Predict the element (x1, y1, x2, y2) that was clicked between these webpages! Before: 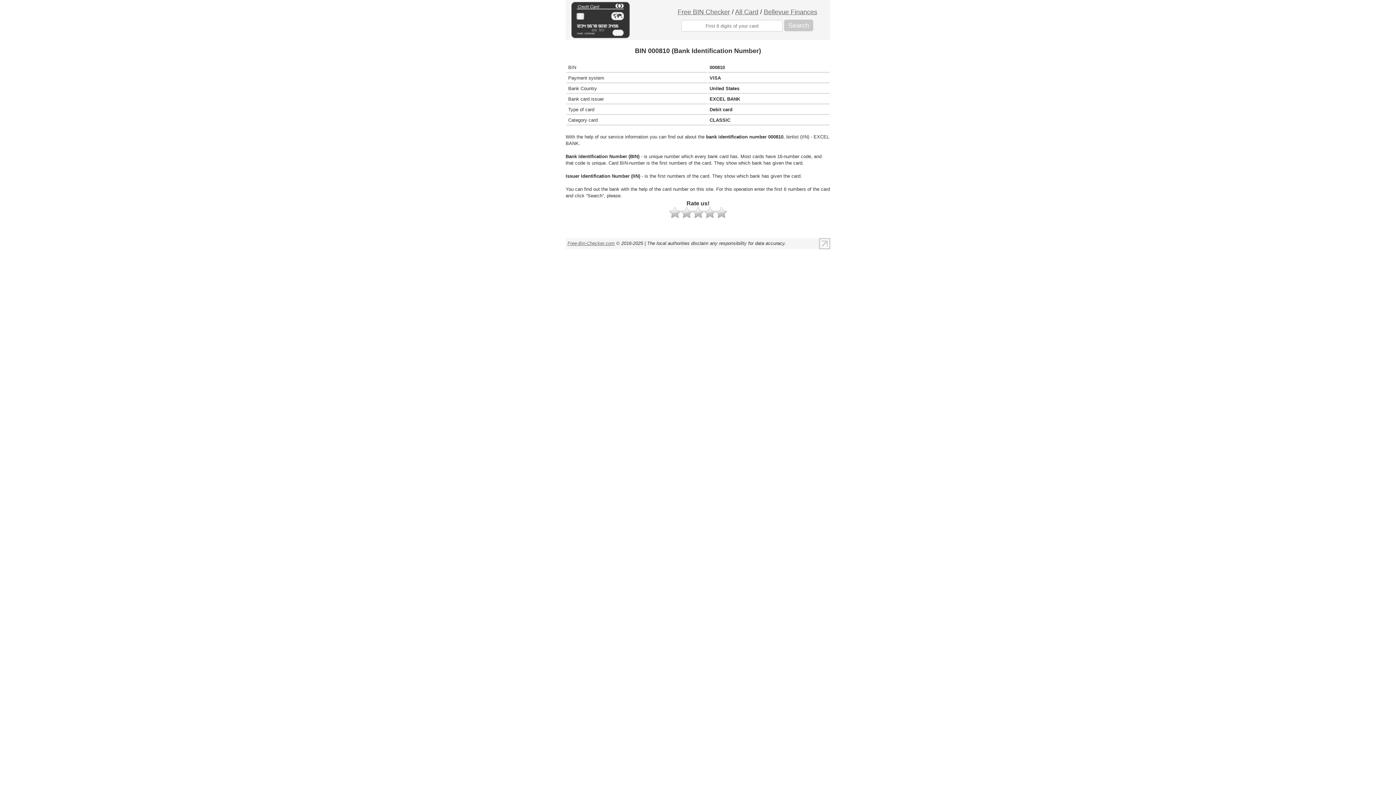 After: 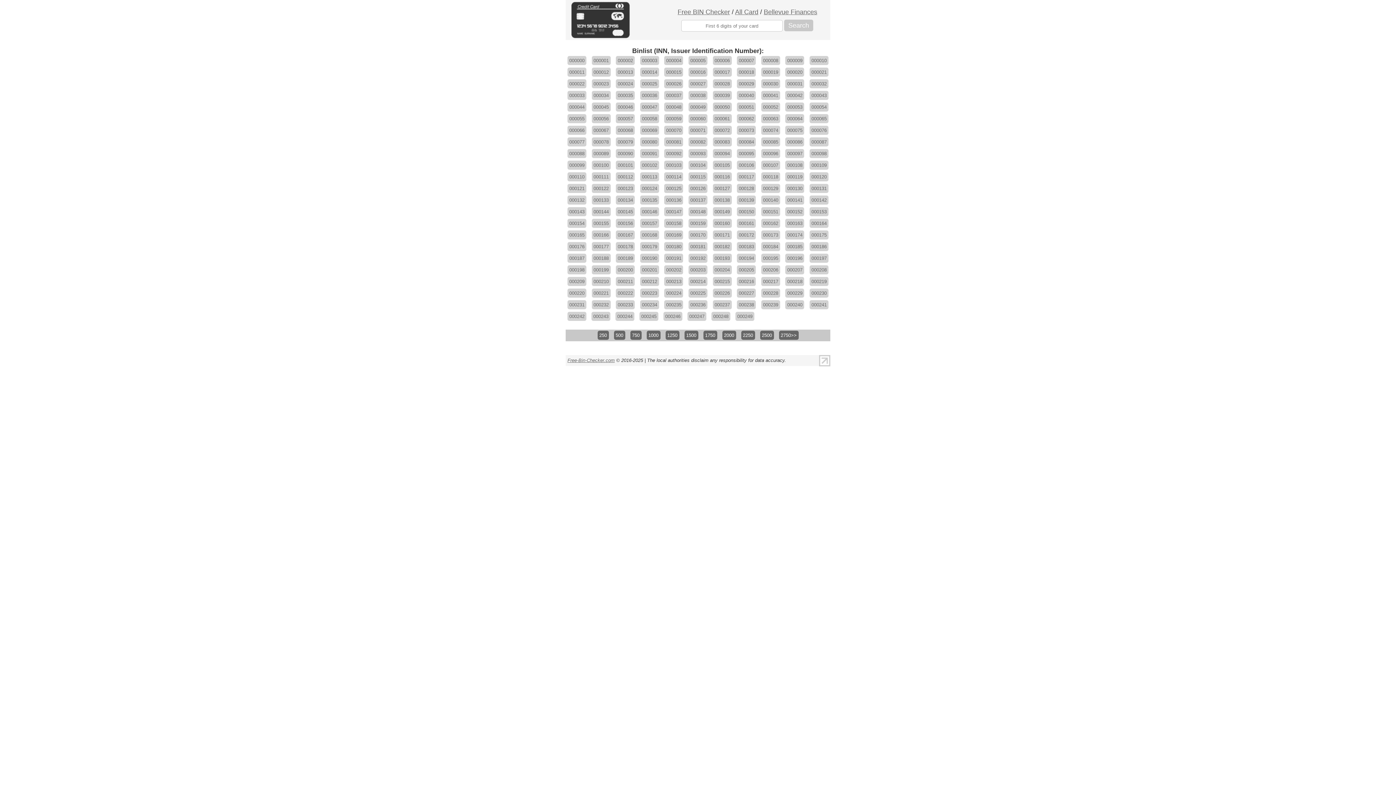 Action: bbox: (735, 8, 758, 15) label: All Card